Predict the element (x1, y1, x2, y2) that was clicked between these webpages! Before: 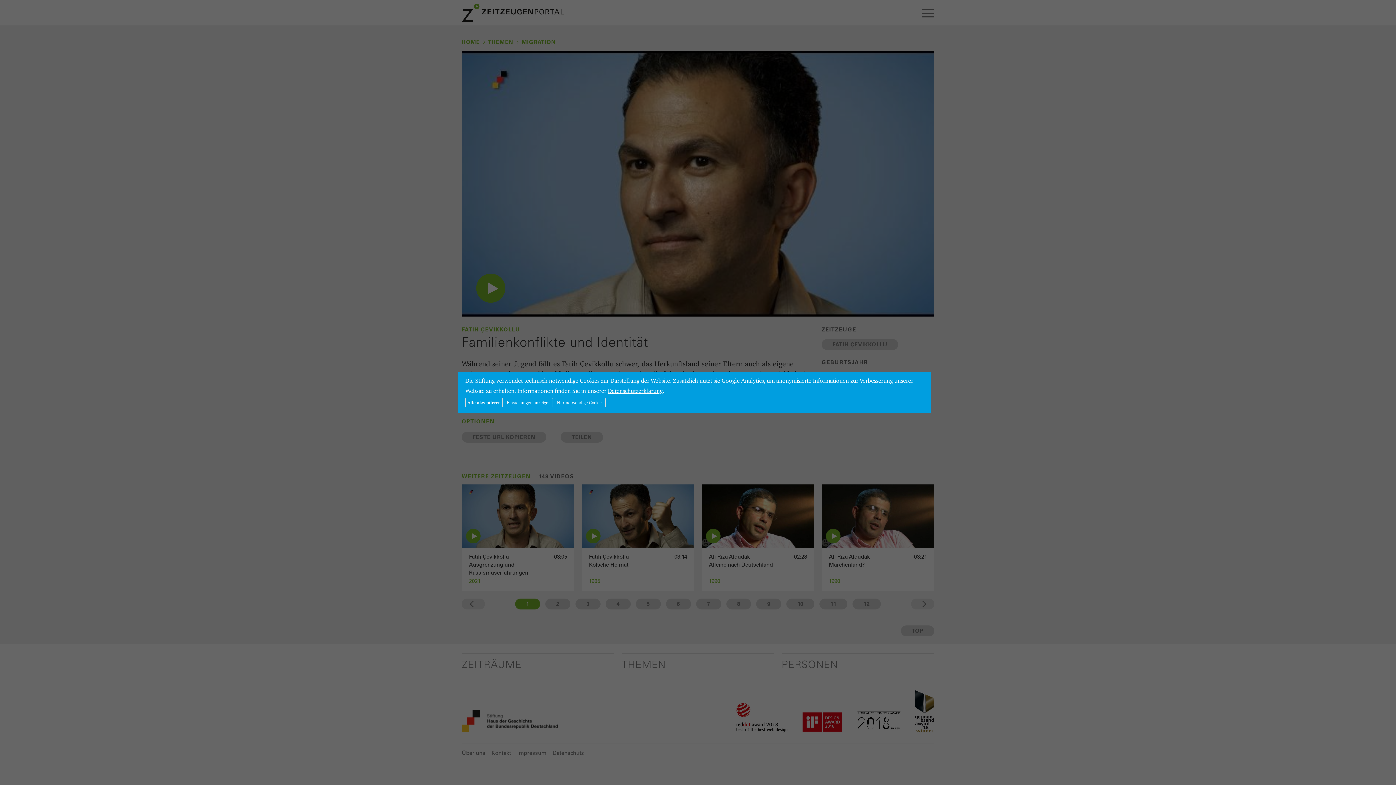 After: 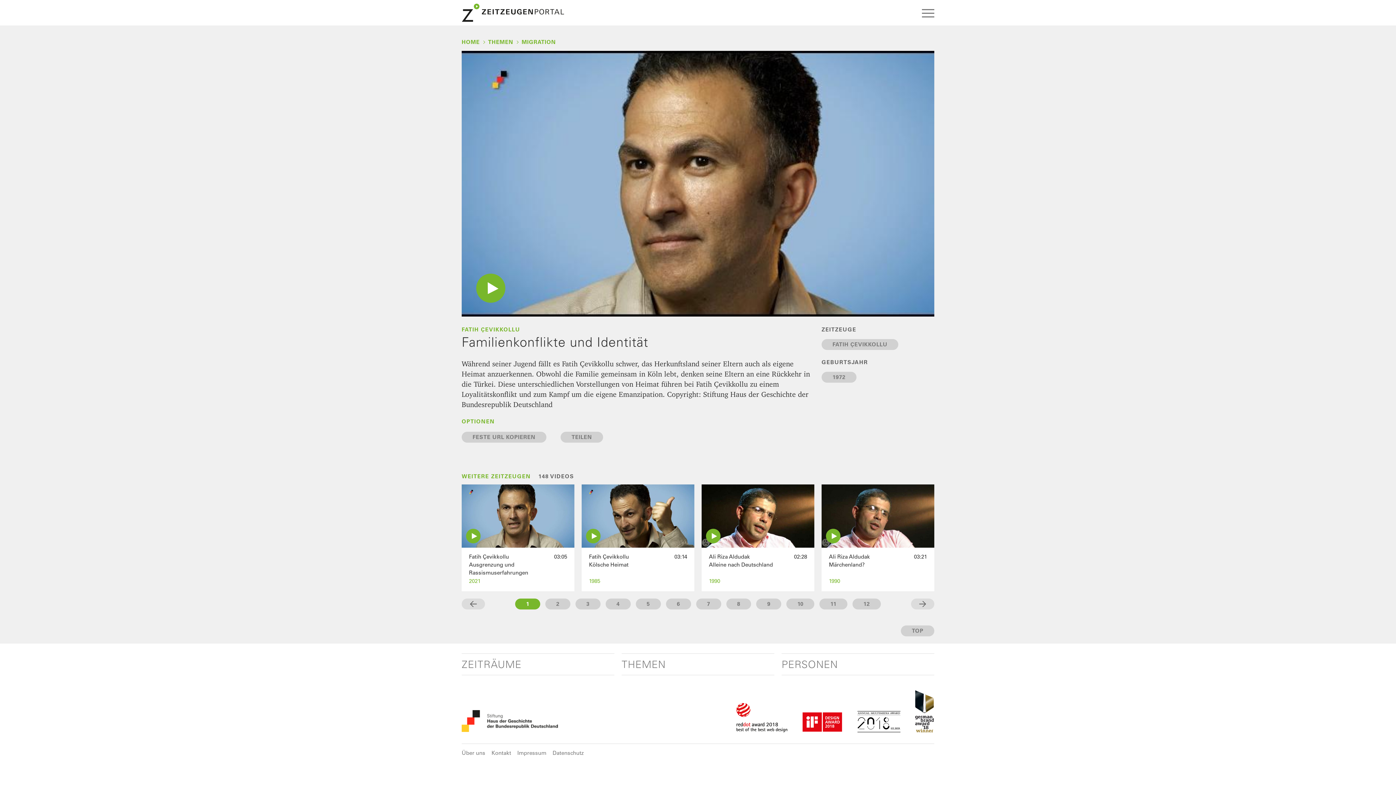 Action: label: Alle akzeptieren bbox: (465, 398, 502, 407)